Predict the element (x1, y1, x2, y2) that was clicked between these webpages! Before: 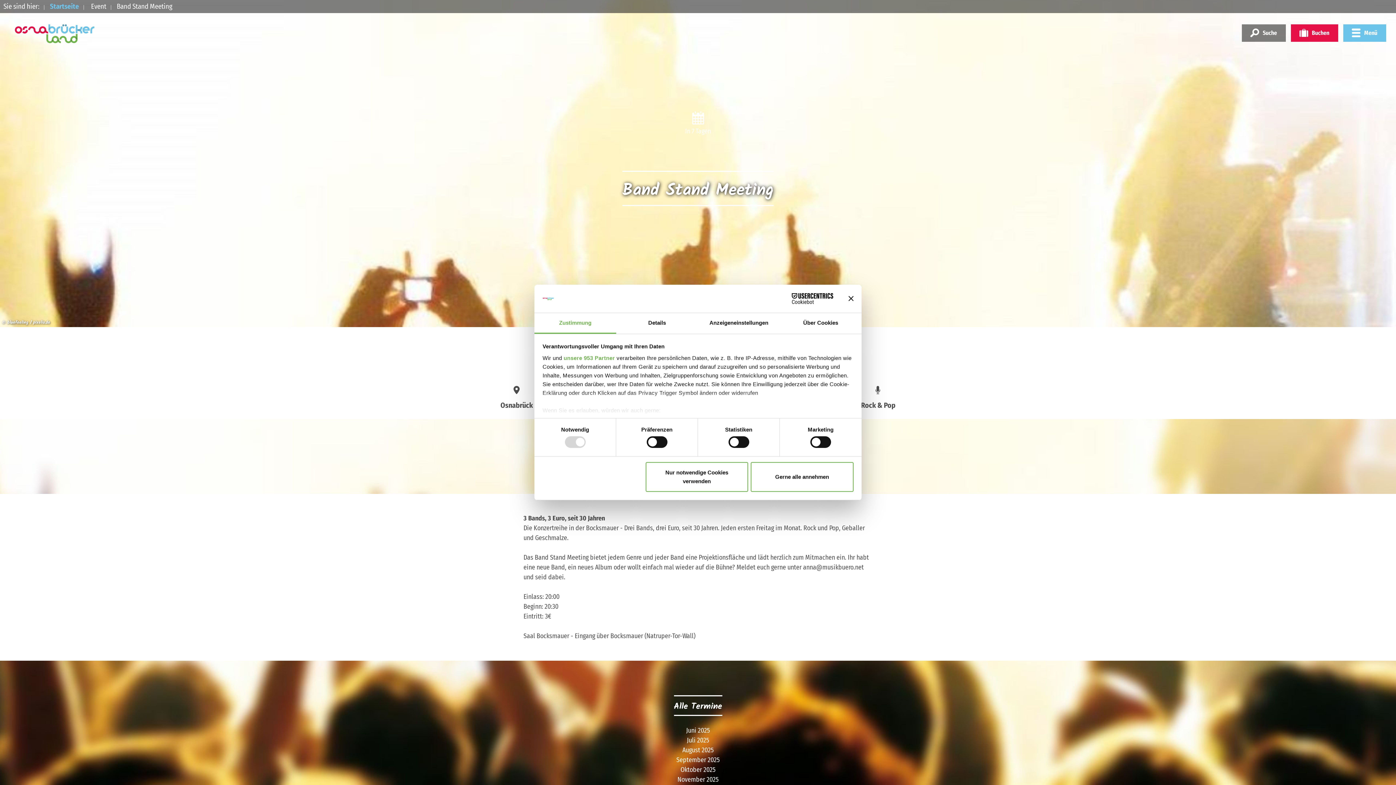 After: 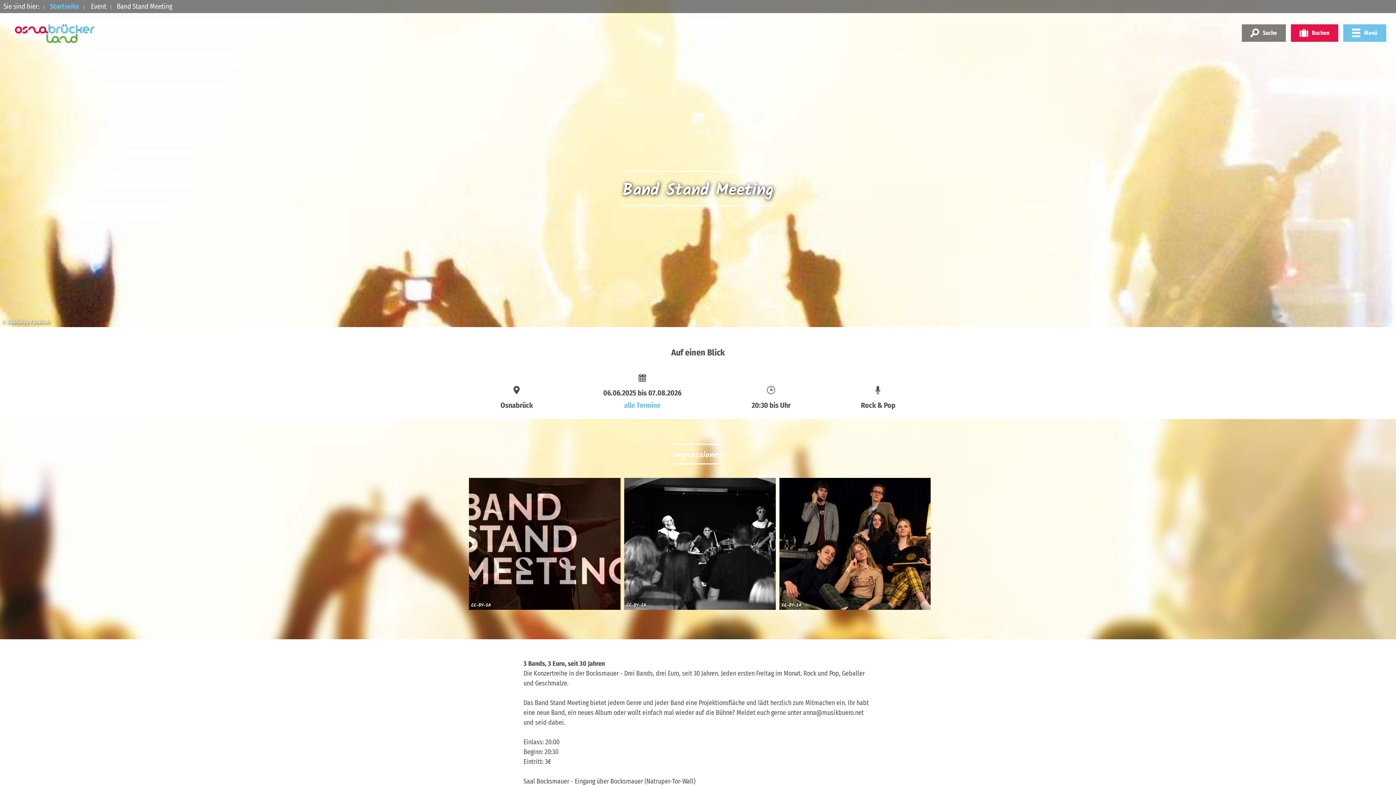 Action: label: Nur notwendige Cookies verwenden bbox: (645, 462, 748, 492)